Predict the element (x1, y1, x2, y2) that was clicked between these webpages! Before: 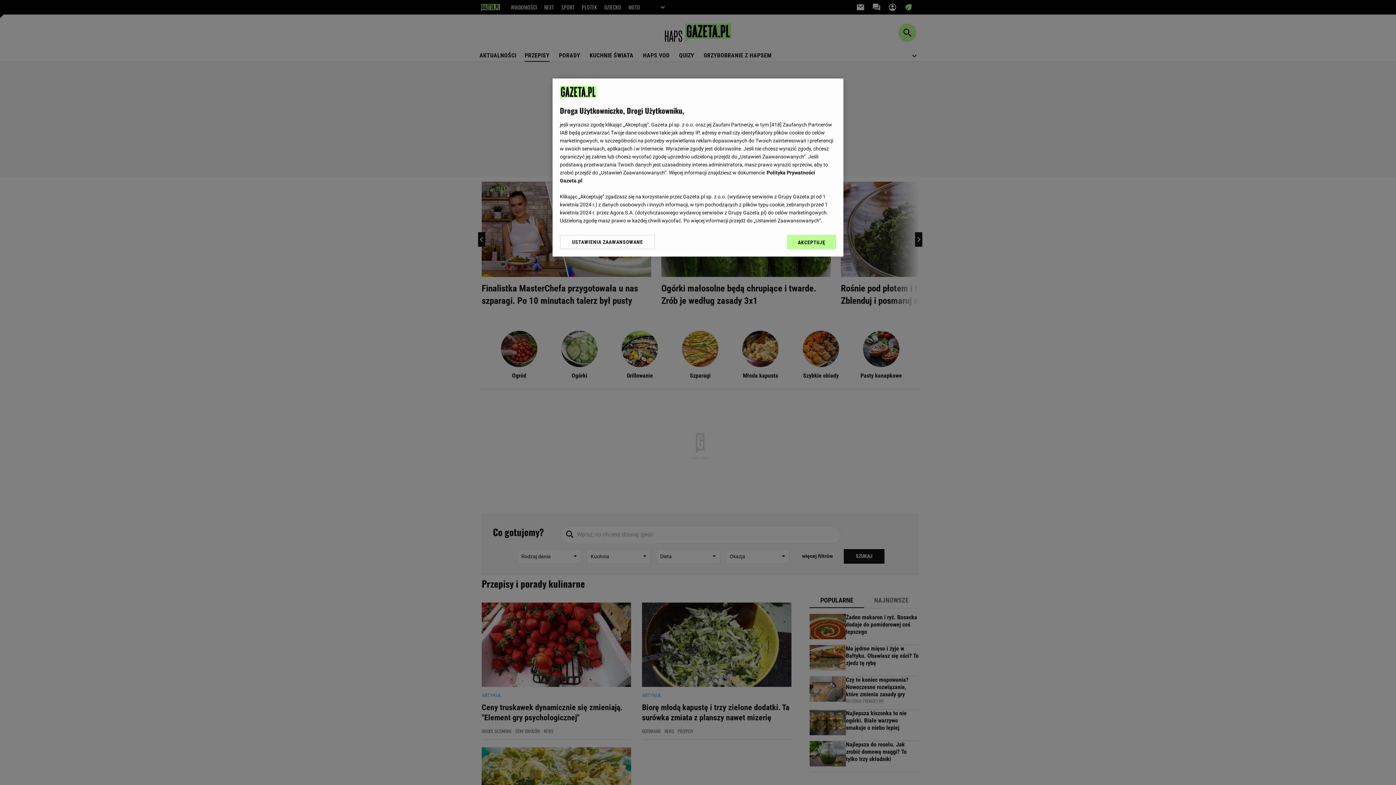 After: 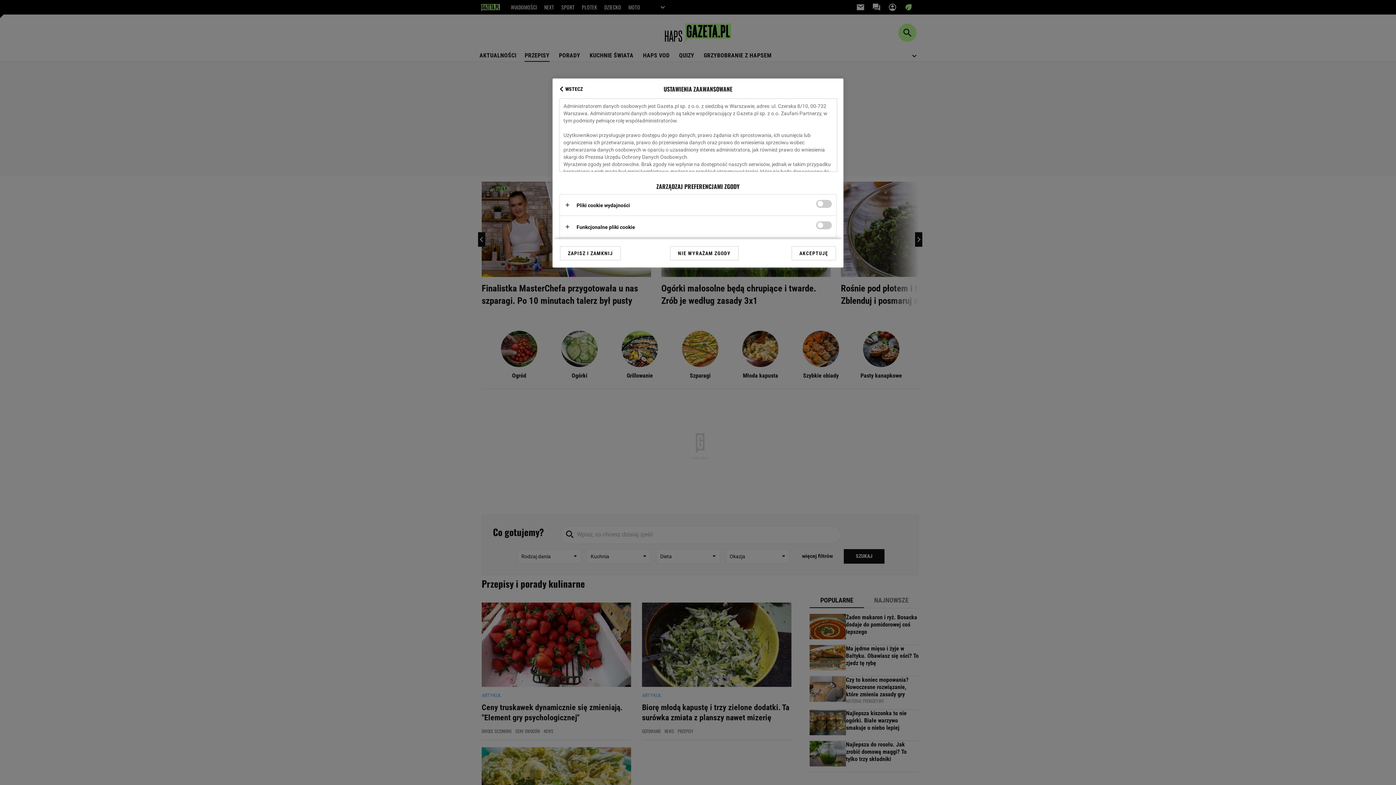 Action: label: USTAWIENIA ZAAWANSOWANE bbox: (560, 234, 655, 249)